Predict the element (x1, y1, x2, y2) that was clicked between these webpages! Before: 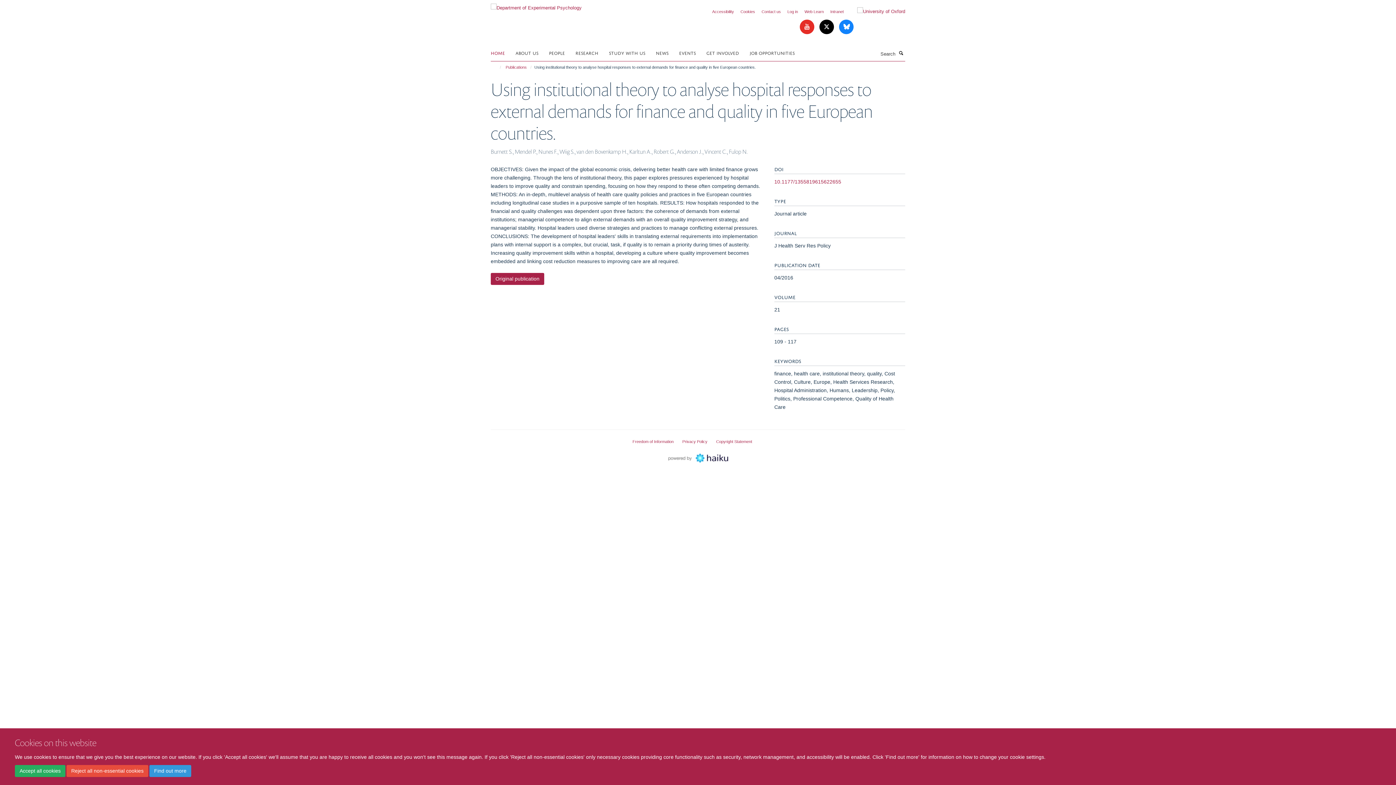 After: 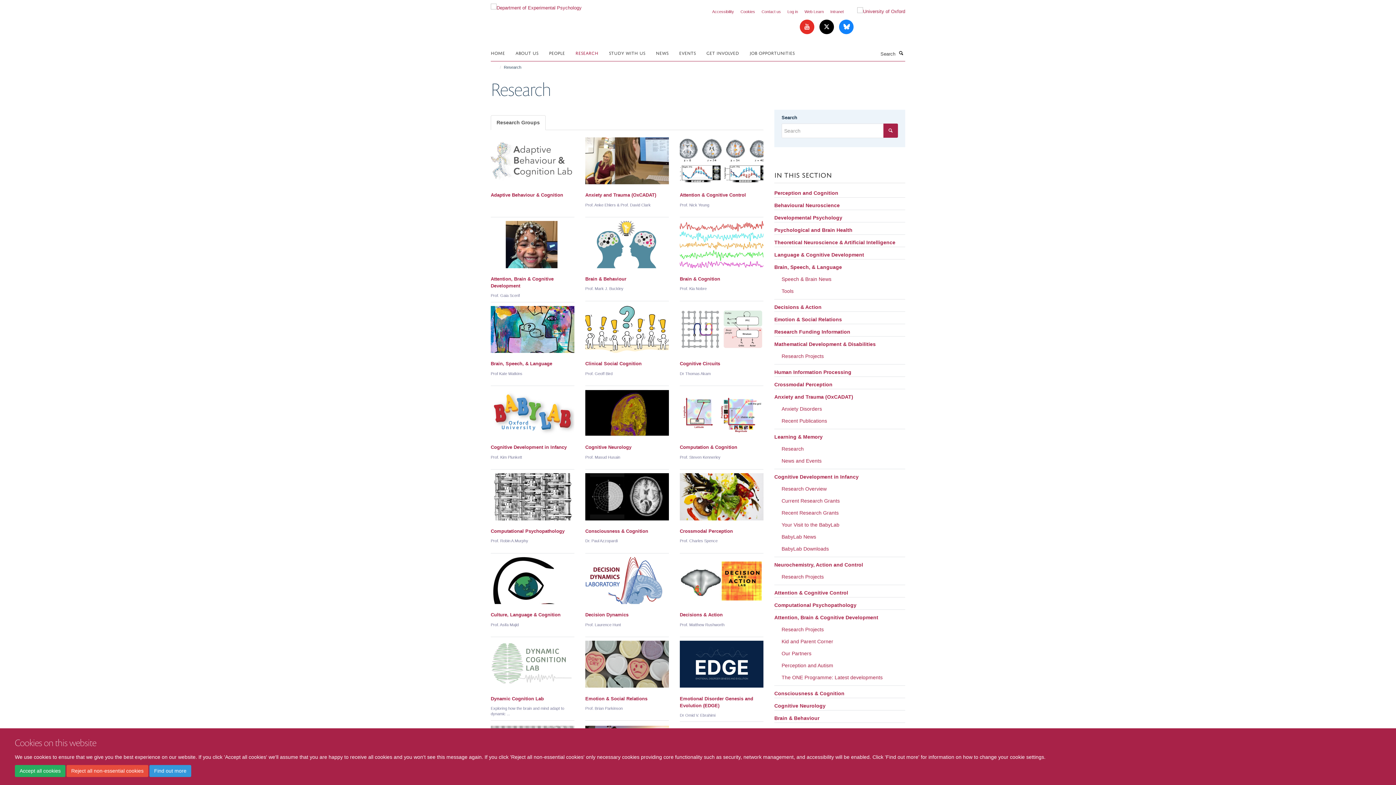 Action: label: RESEARCH bbox: (575, 47, 607, 58)